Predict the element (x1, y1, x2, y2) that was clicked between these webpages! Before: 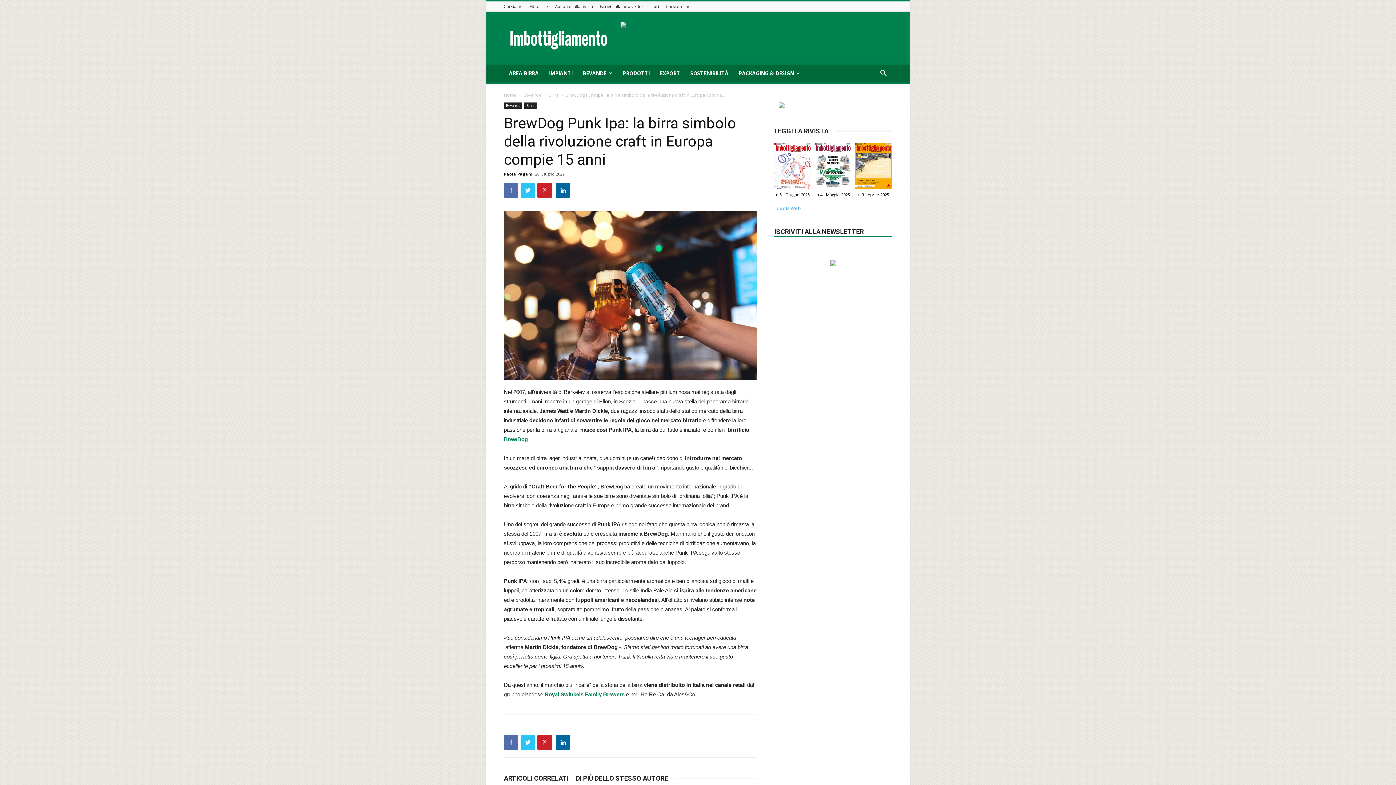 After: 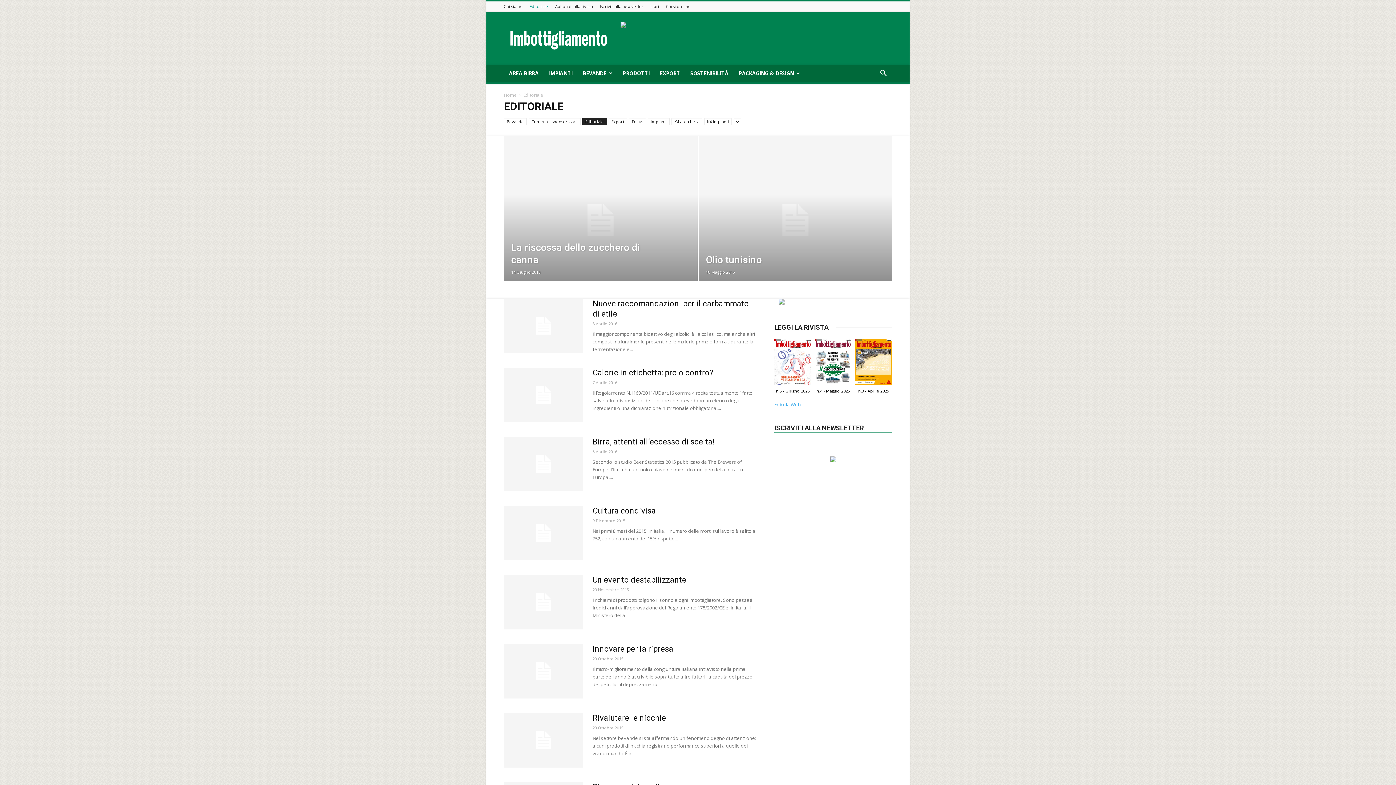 Action: bbox: (529, 3, 548, 9) label: Editoriale